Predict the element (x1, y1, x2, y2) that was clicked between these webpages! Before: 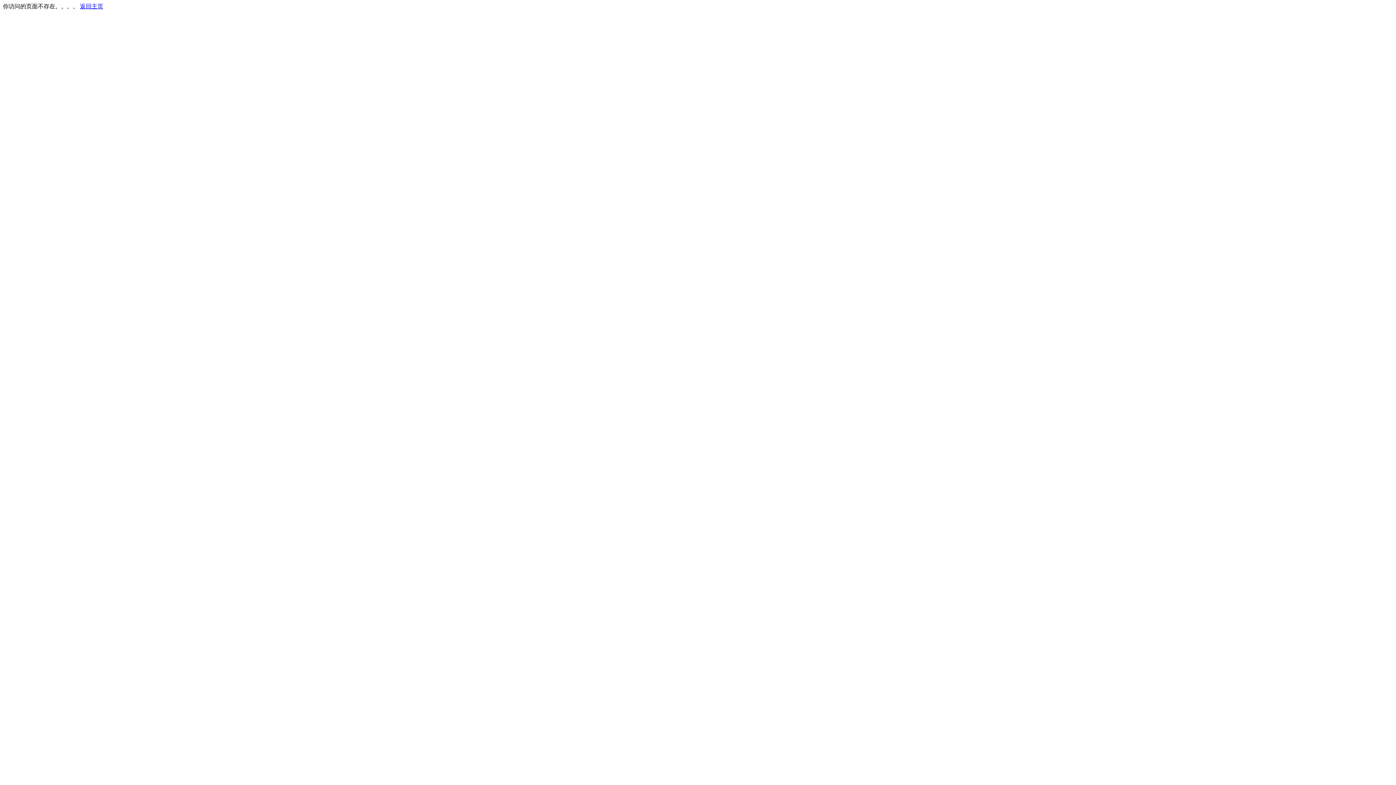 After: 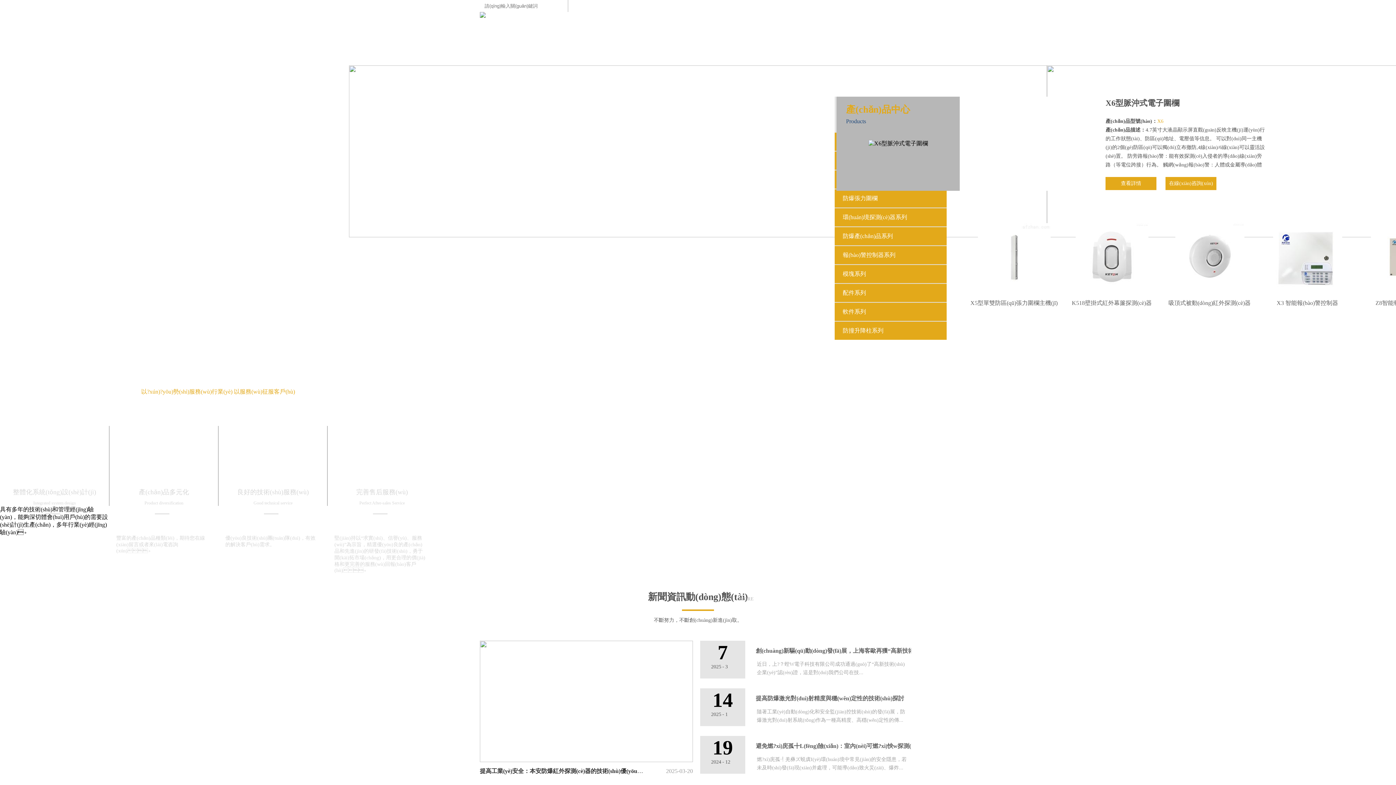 Action: label: 返回主页 bbox: (80, 3, 103, 9)